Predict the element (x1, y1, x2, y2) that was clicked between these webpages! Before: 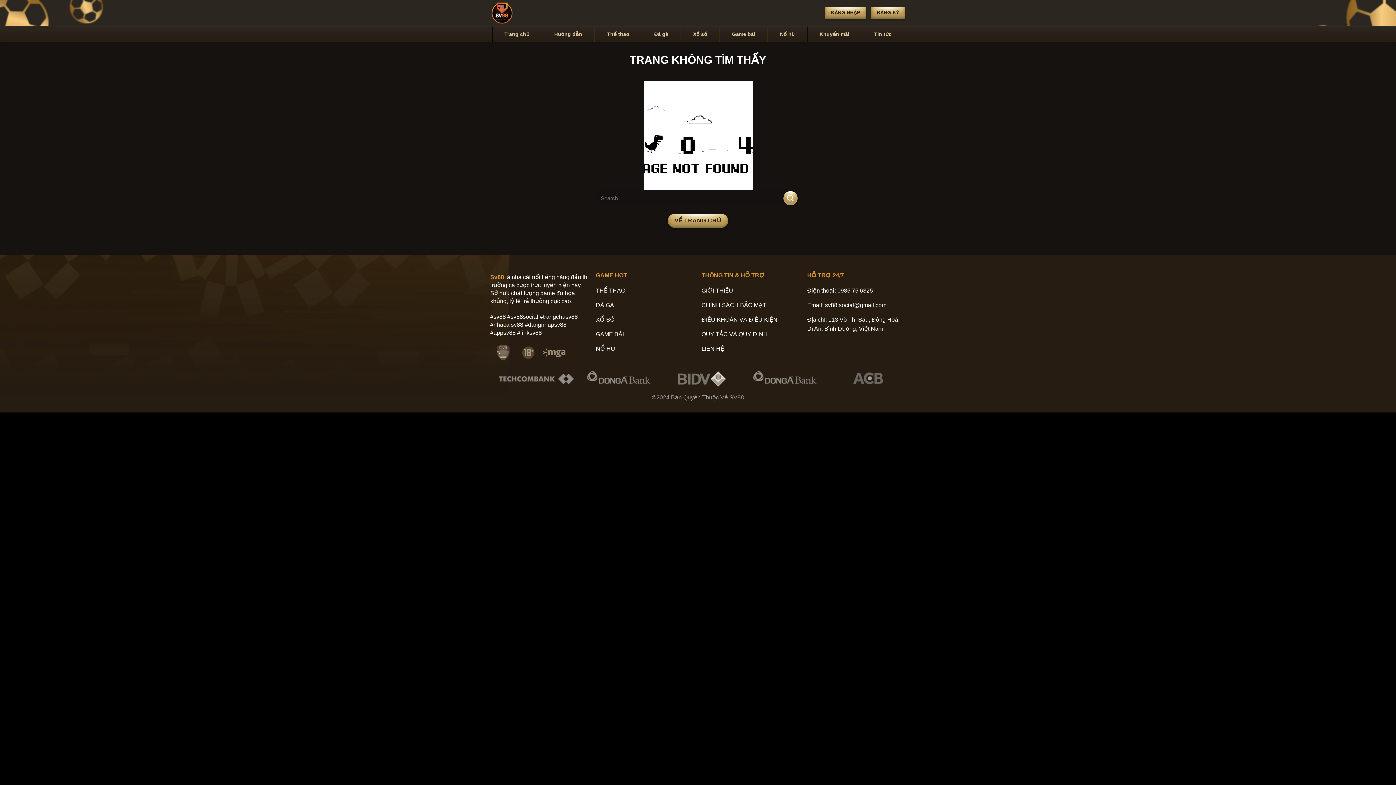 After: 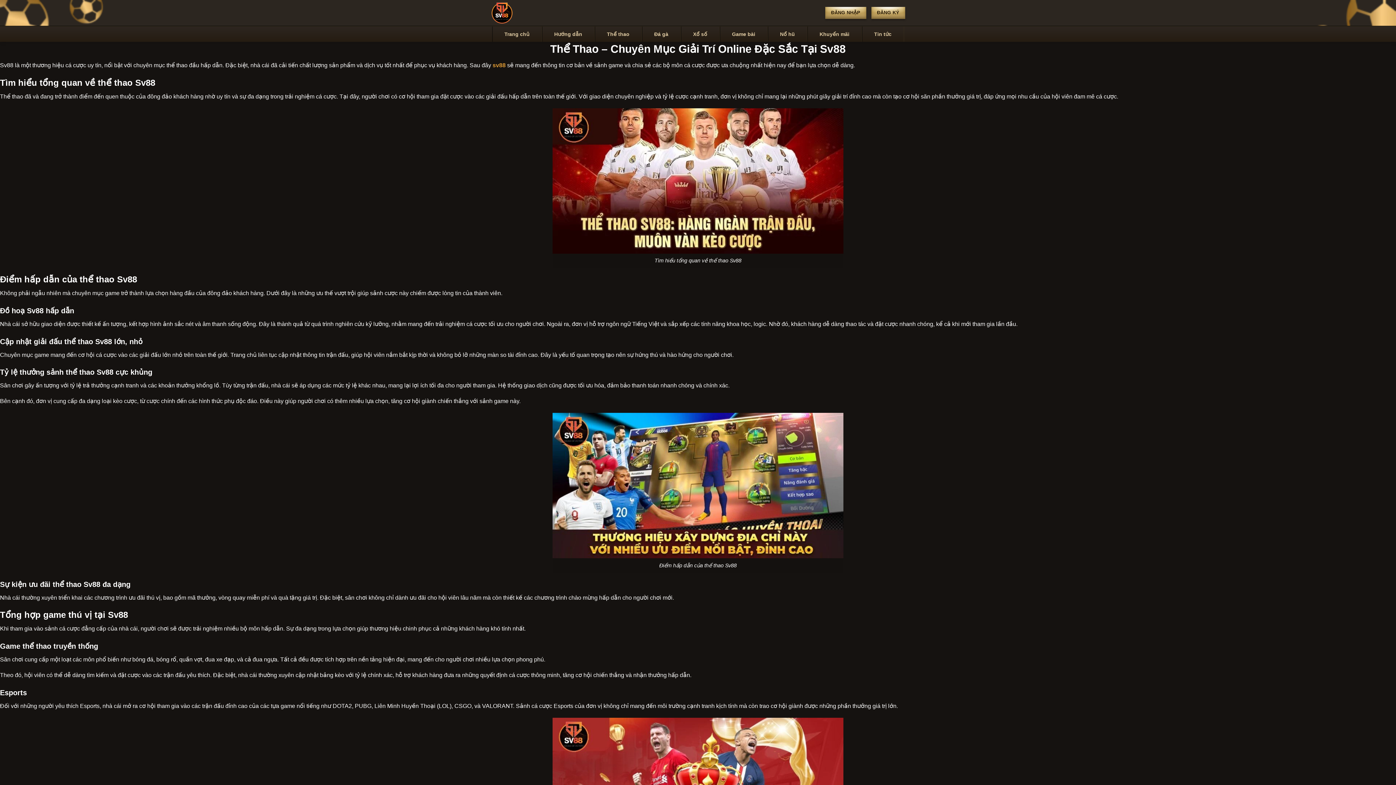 Action: label: Thể thao bbox: (594, 26, 642, 41)